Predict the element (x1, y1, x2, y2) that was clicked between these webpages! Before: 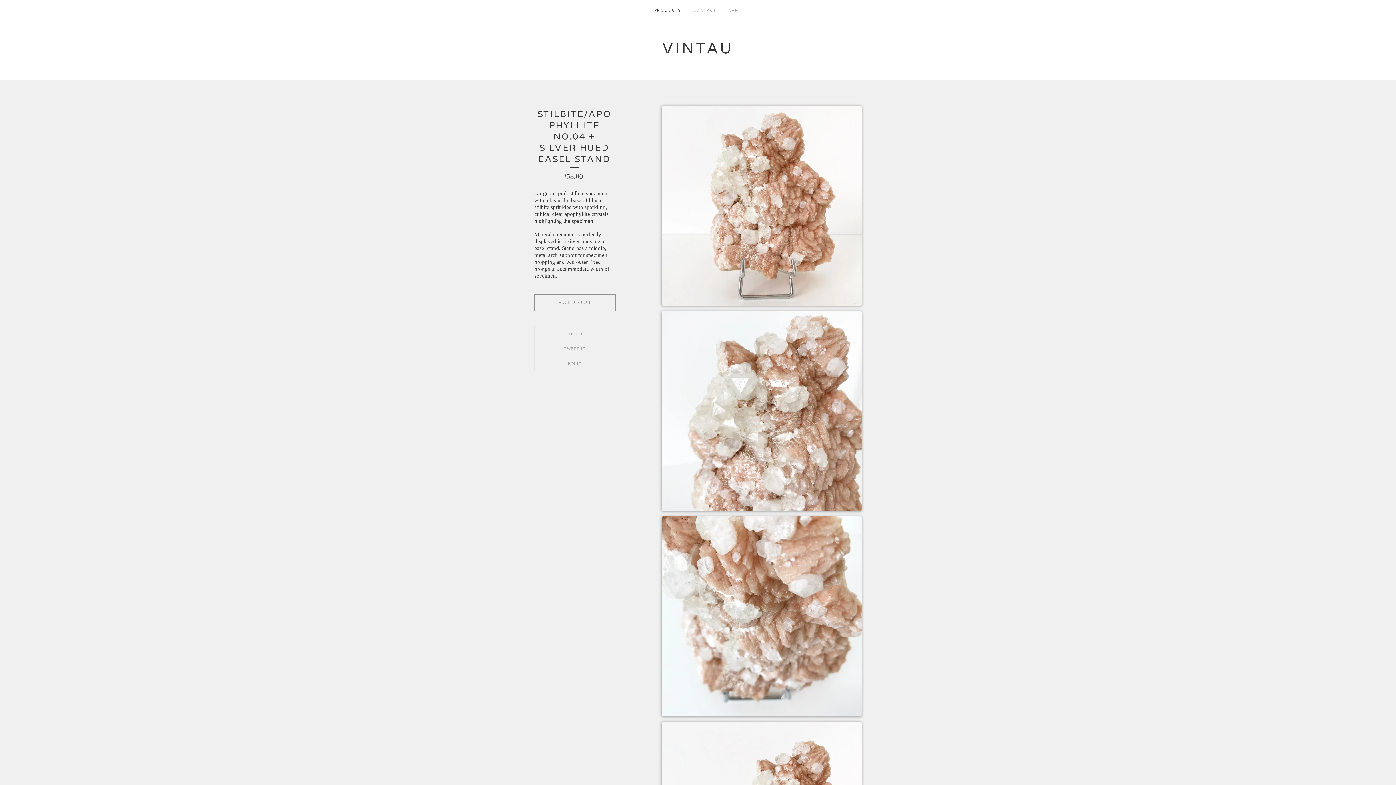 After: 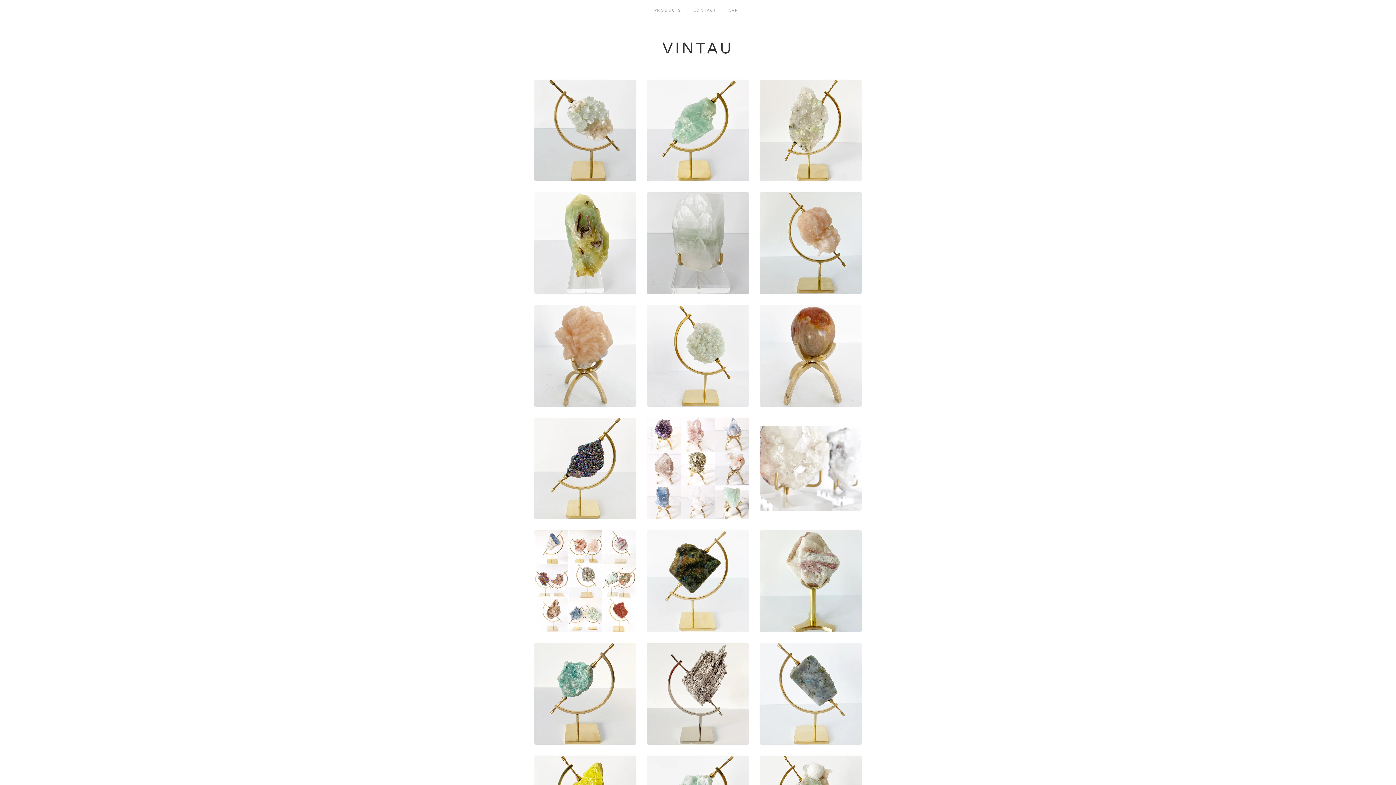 Action: label: VINTAU bbox: (662, 39, 733, 57)